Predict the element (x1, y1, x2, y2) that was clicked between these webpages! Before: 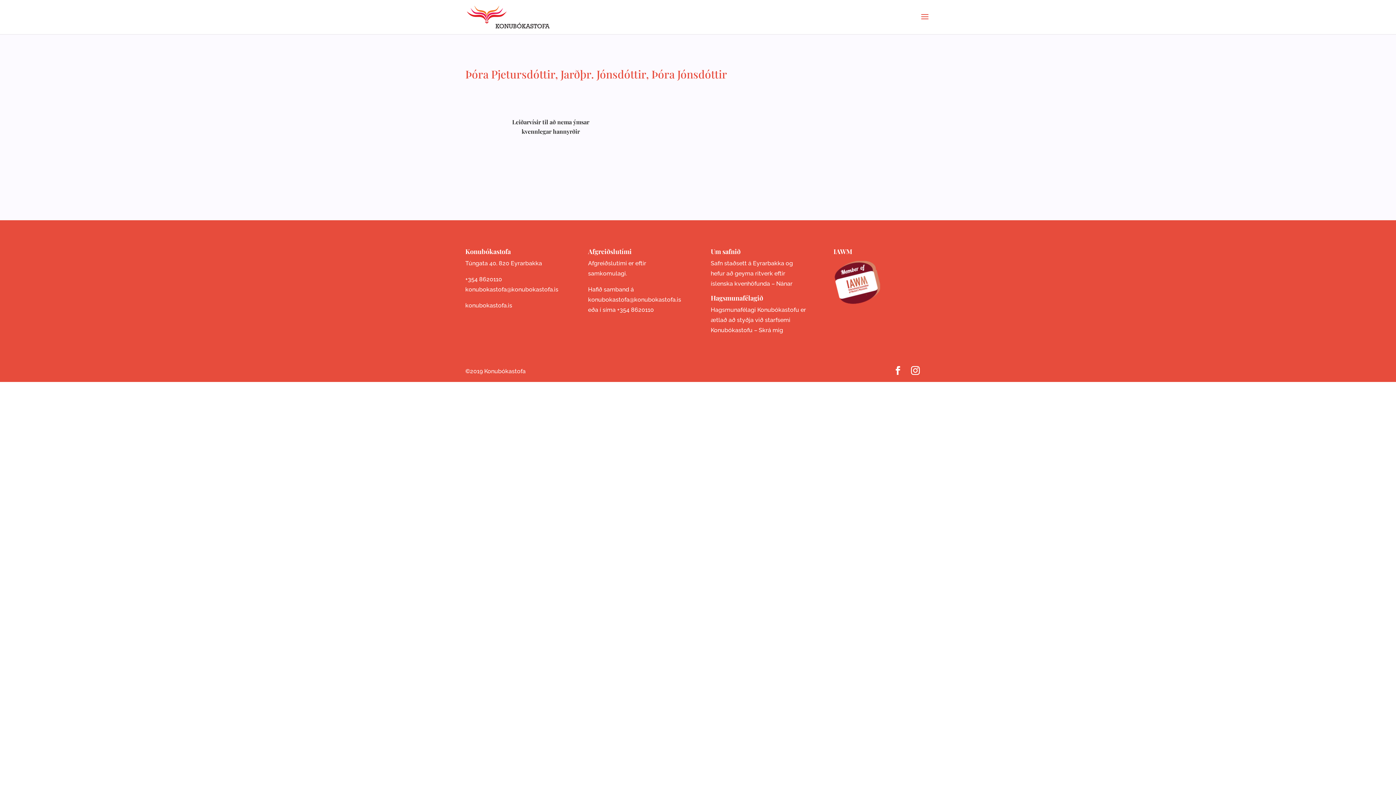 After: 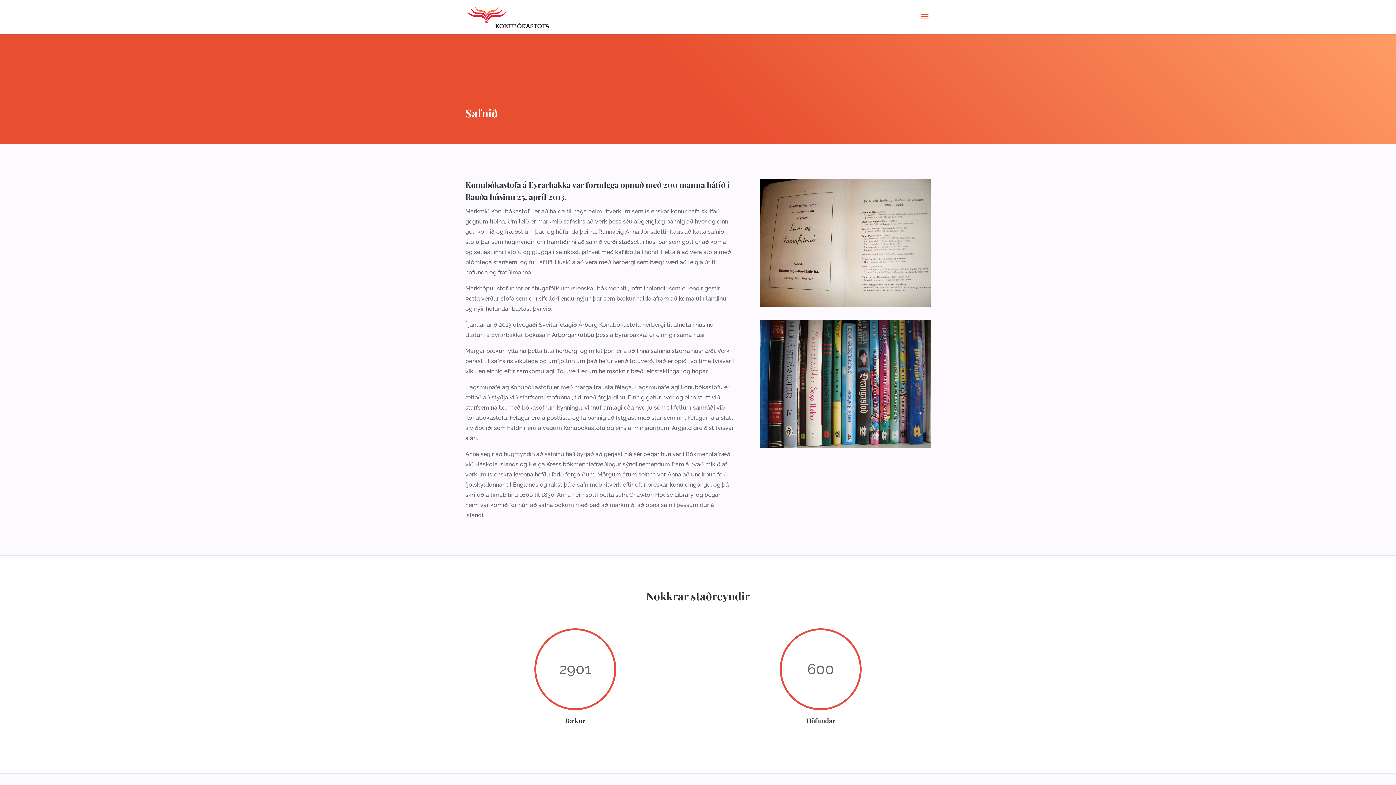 Action: label: Nánar bbox: (776, 280, 792, 287)